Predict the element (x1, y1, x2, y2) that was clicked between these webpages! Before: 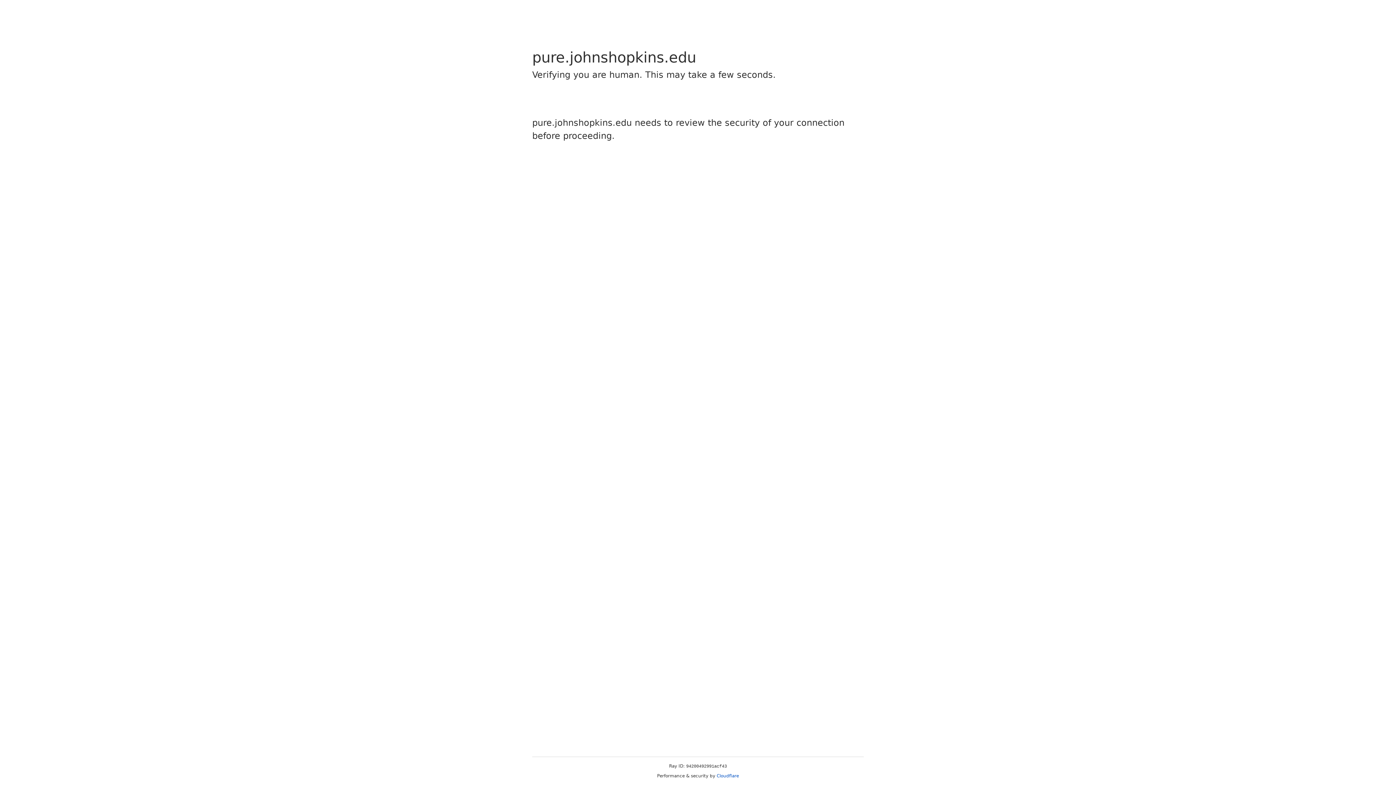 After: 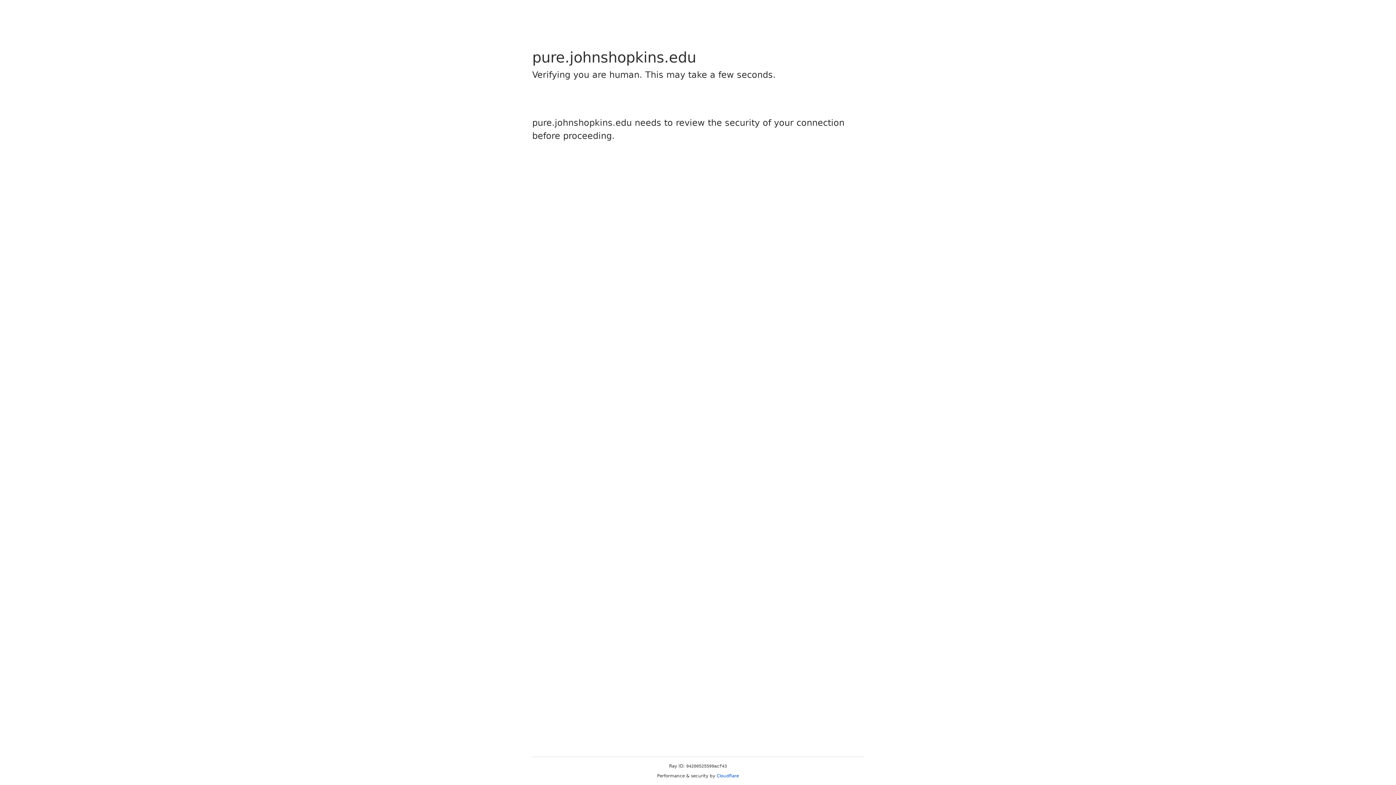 Action: label: Cloudflare bbox: (716, 773, 739, 778)